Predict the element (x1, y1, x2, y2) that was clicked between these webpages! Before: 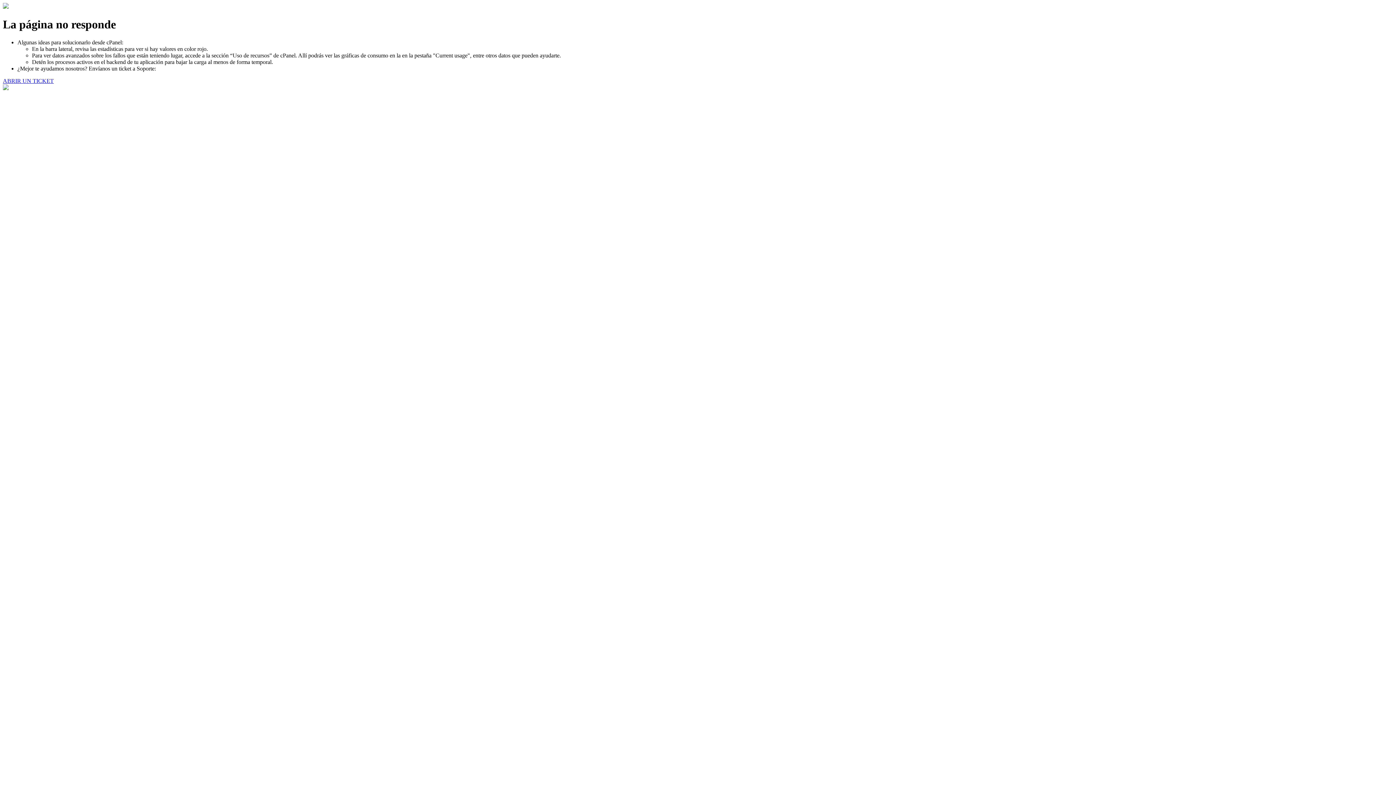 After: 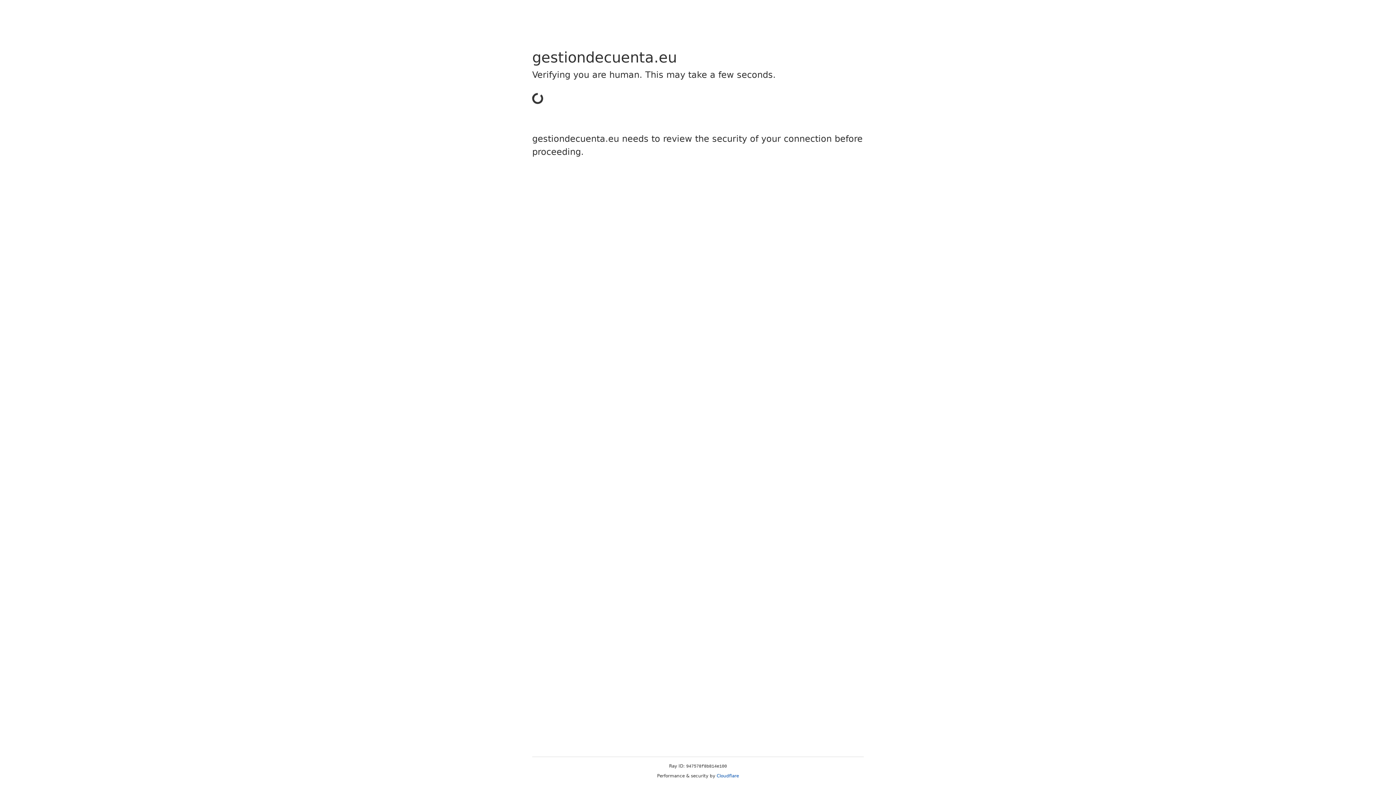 Action: label: ABRIR UN TICKET bbox: (2, 77, 53, 83)